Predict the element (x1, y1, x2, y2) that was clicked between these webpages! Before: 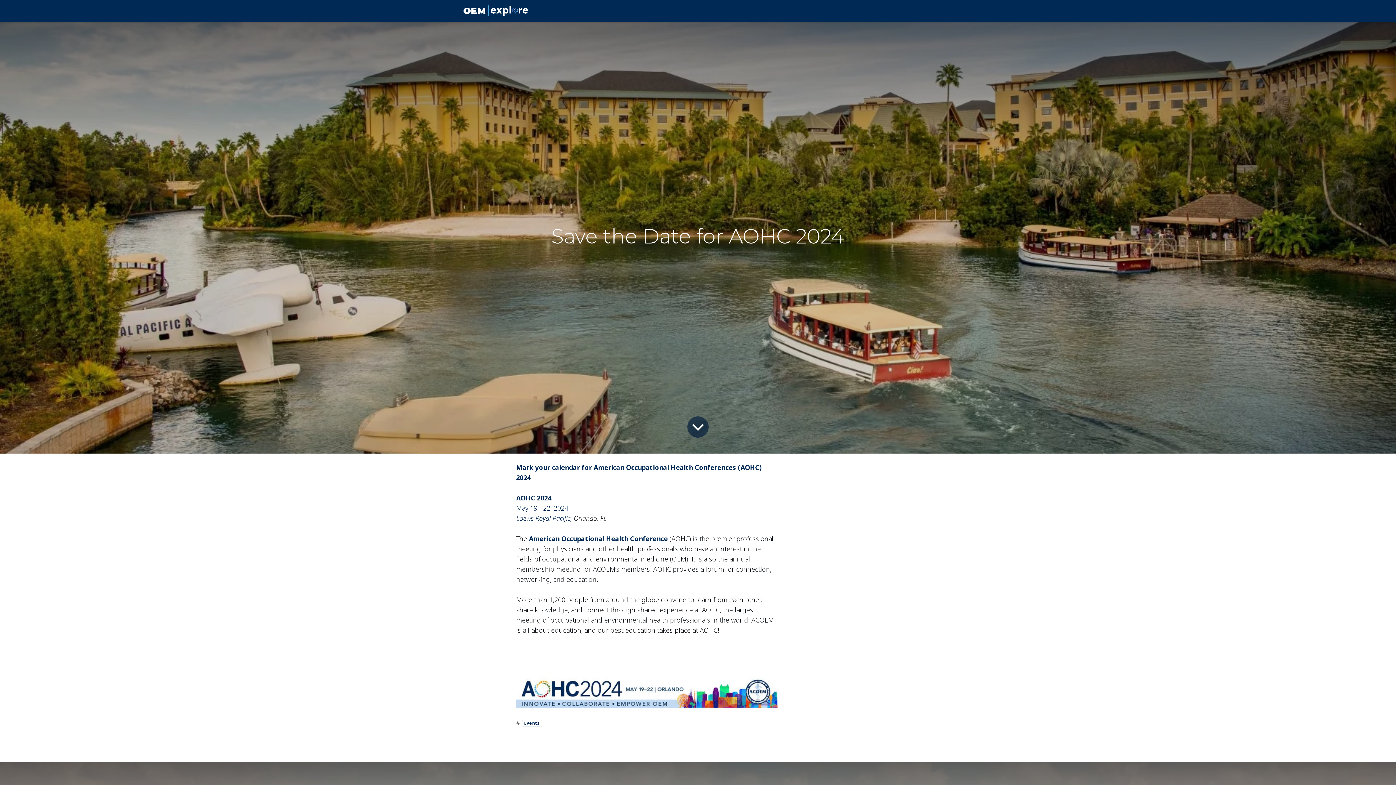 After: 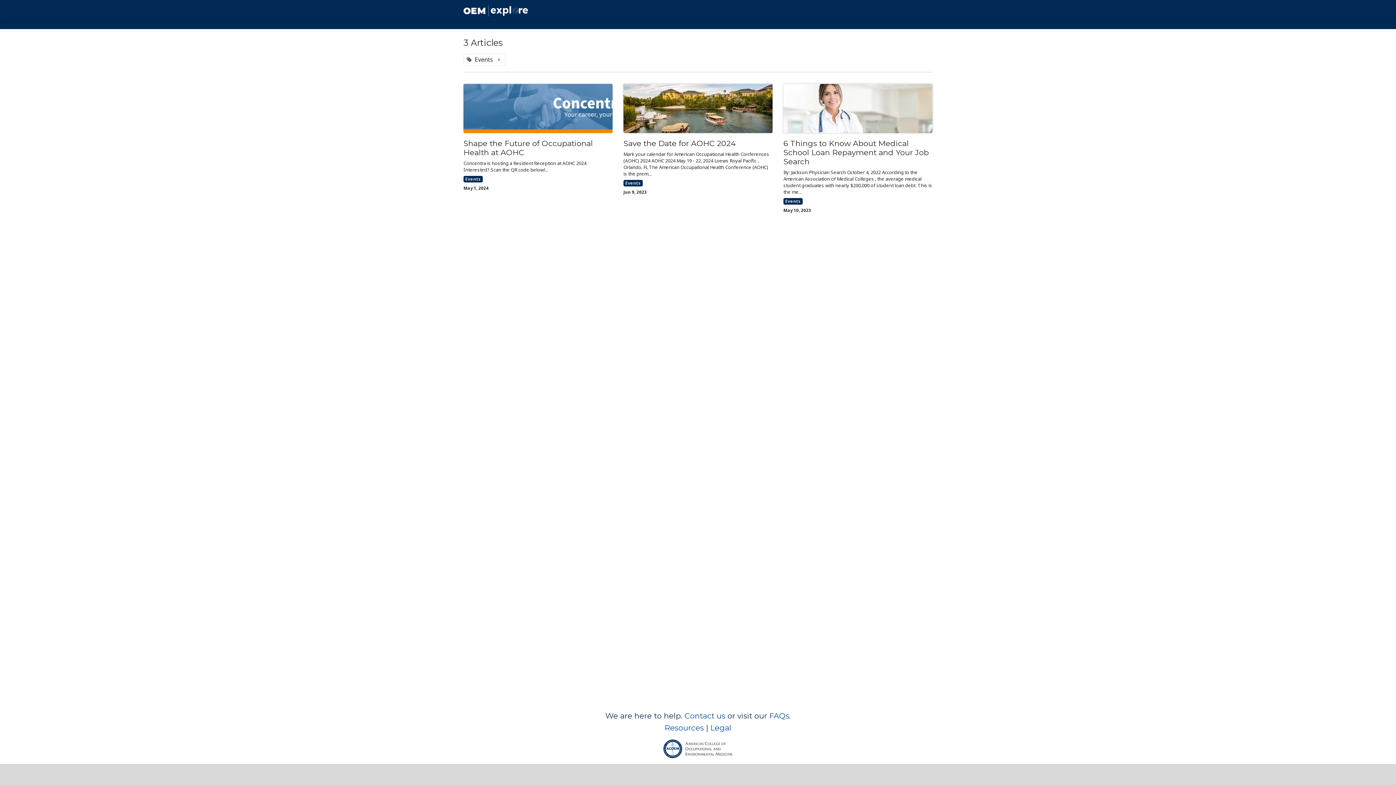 Action: bbox: (522, 720, 542, 727) label: Events